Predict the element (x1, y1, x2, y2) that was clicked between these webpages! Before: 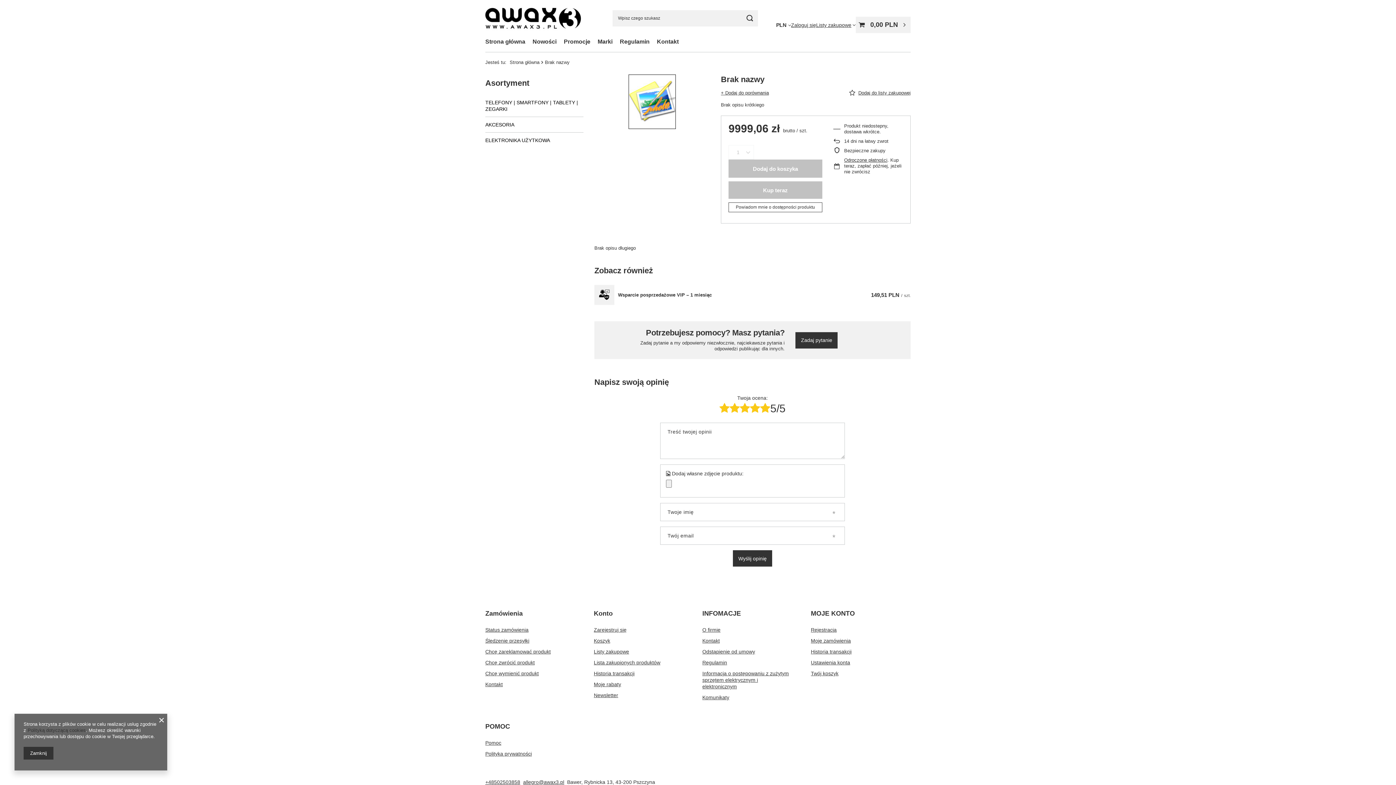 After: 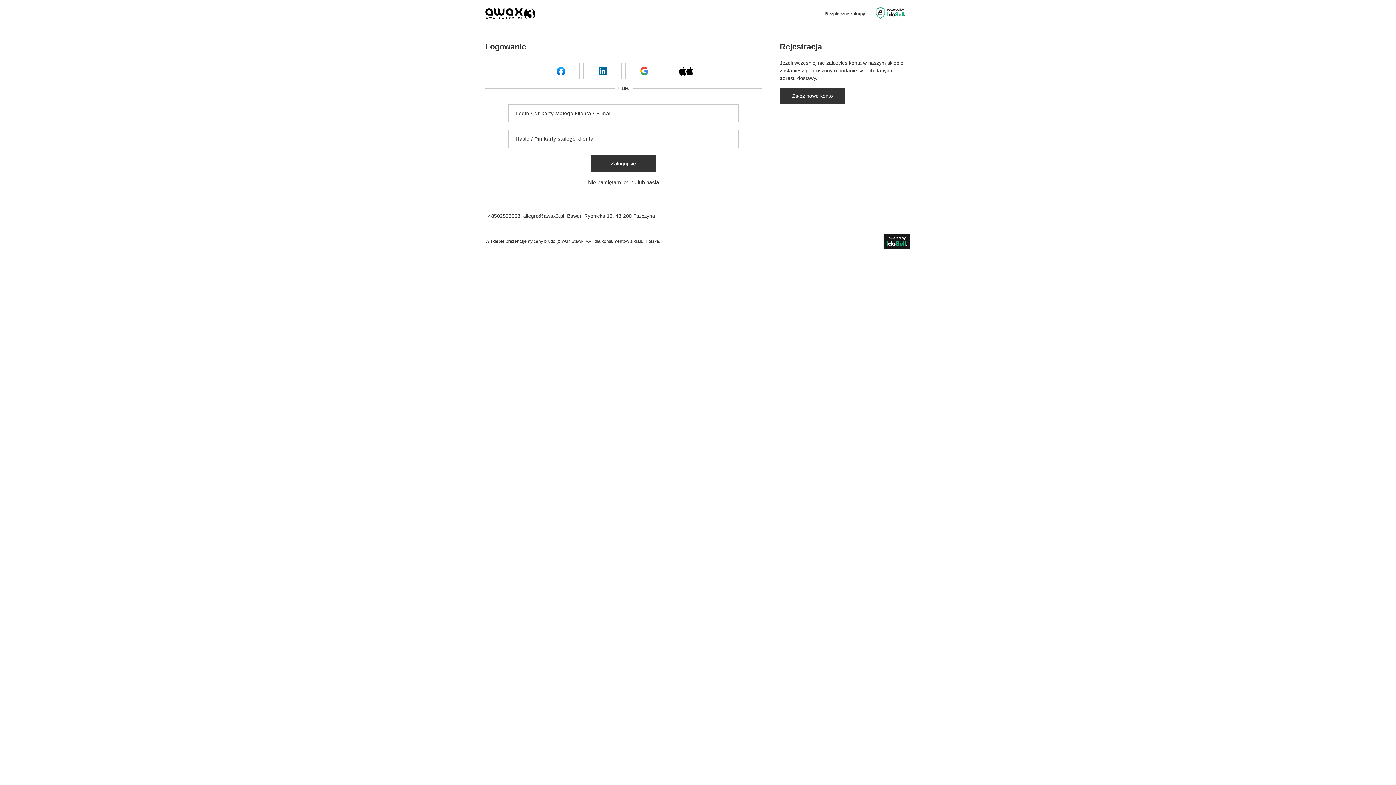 Action: bbox: (791, 22, 816, 27) label: Zaloguj się